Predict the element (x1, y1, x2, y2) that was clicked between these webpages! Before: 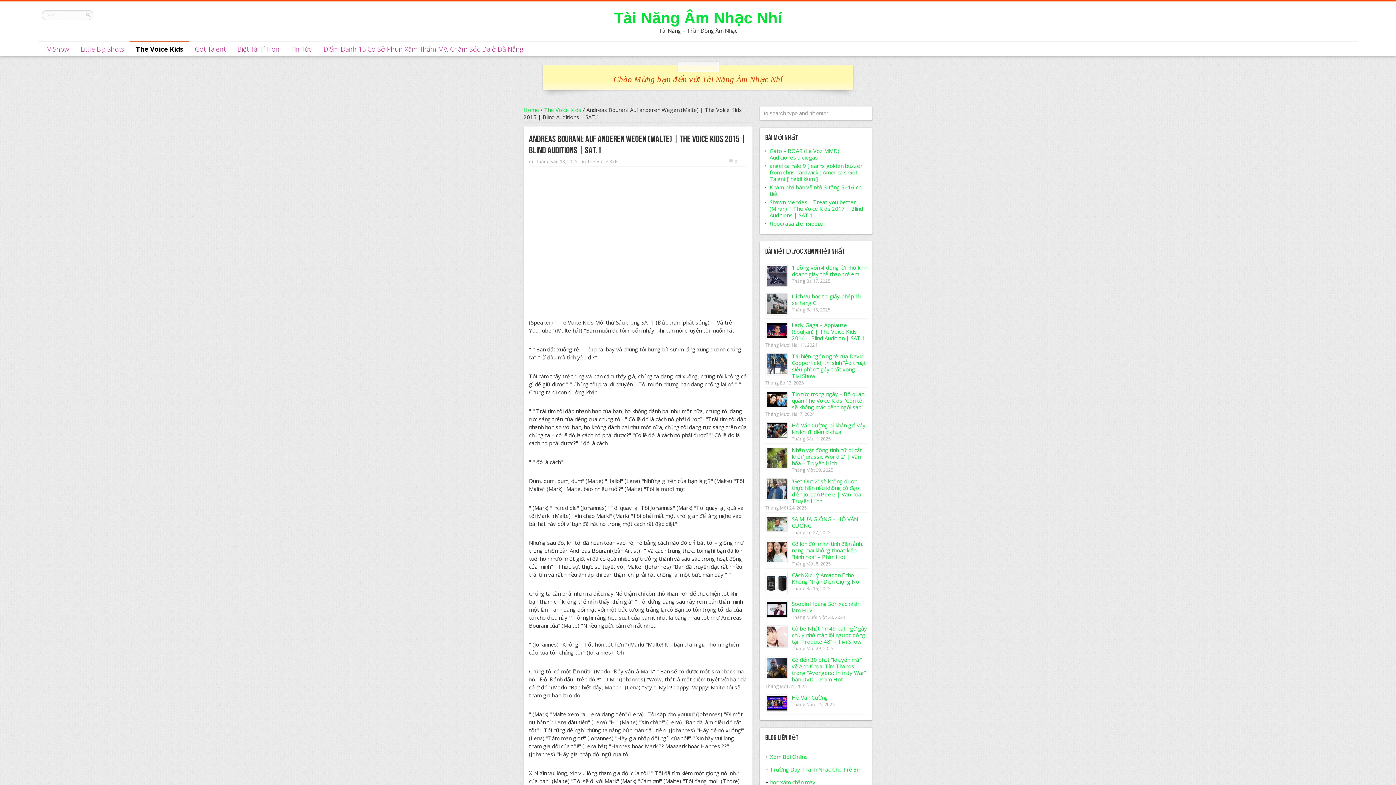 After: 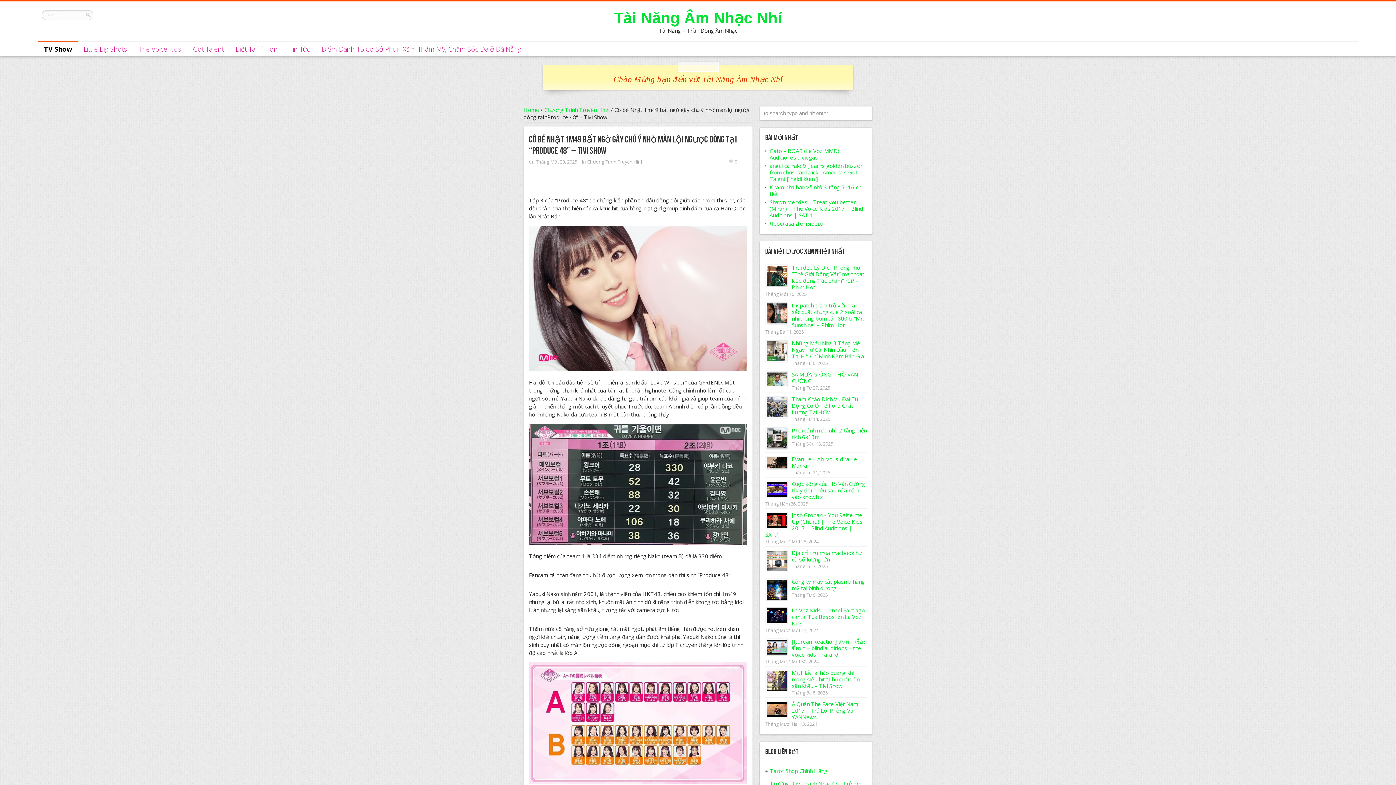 Action: bbox: (766, 641, 787, 648)